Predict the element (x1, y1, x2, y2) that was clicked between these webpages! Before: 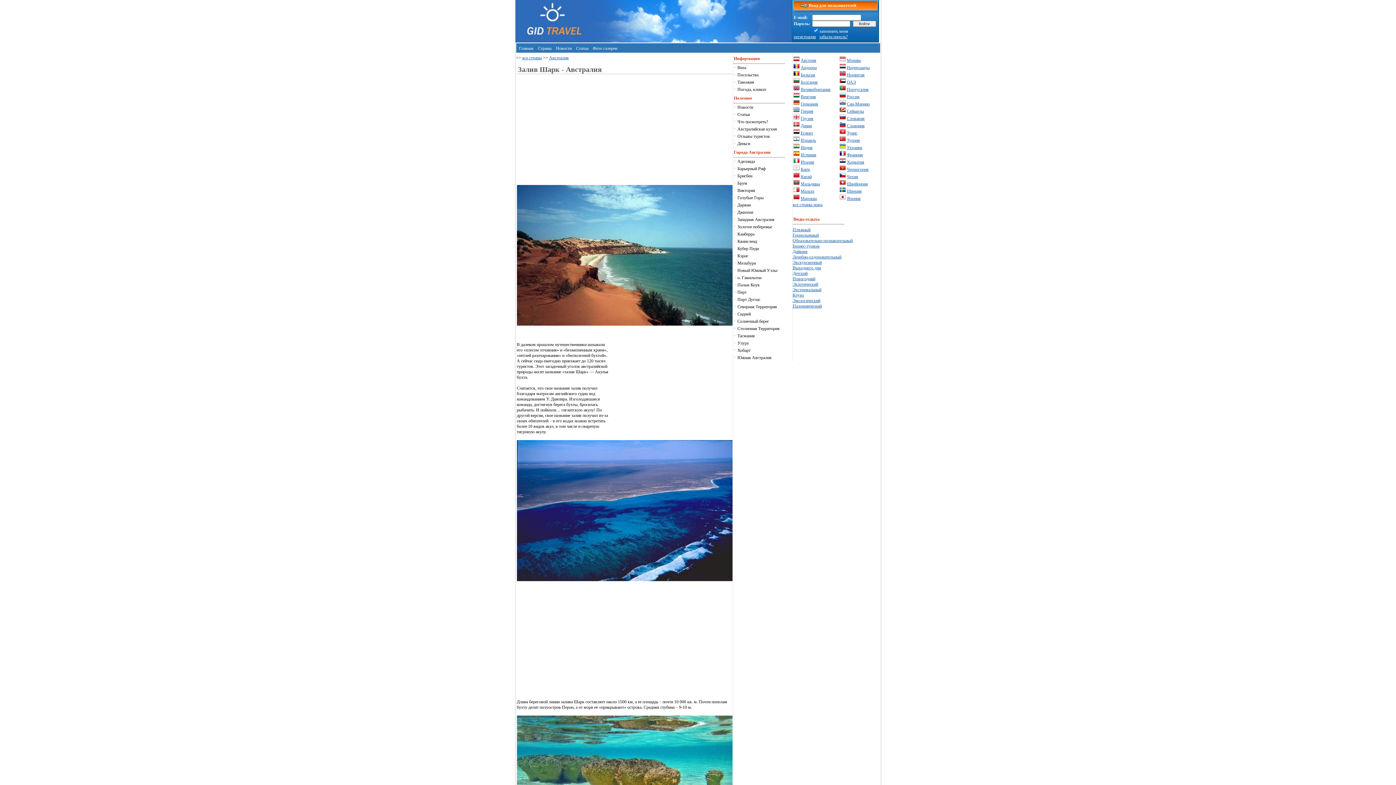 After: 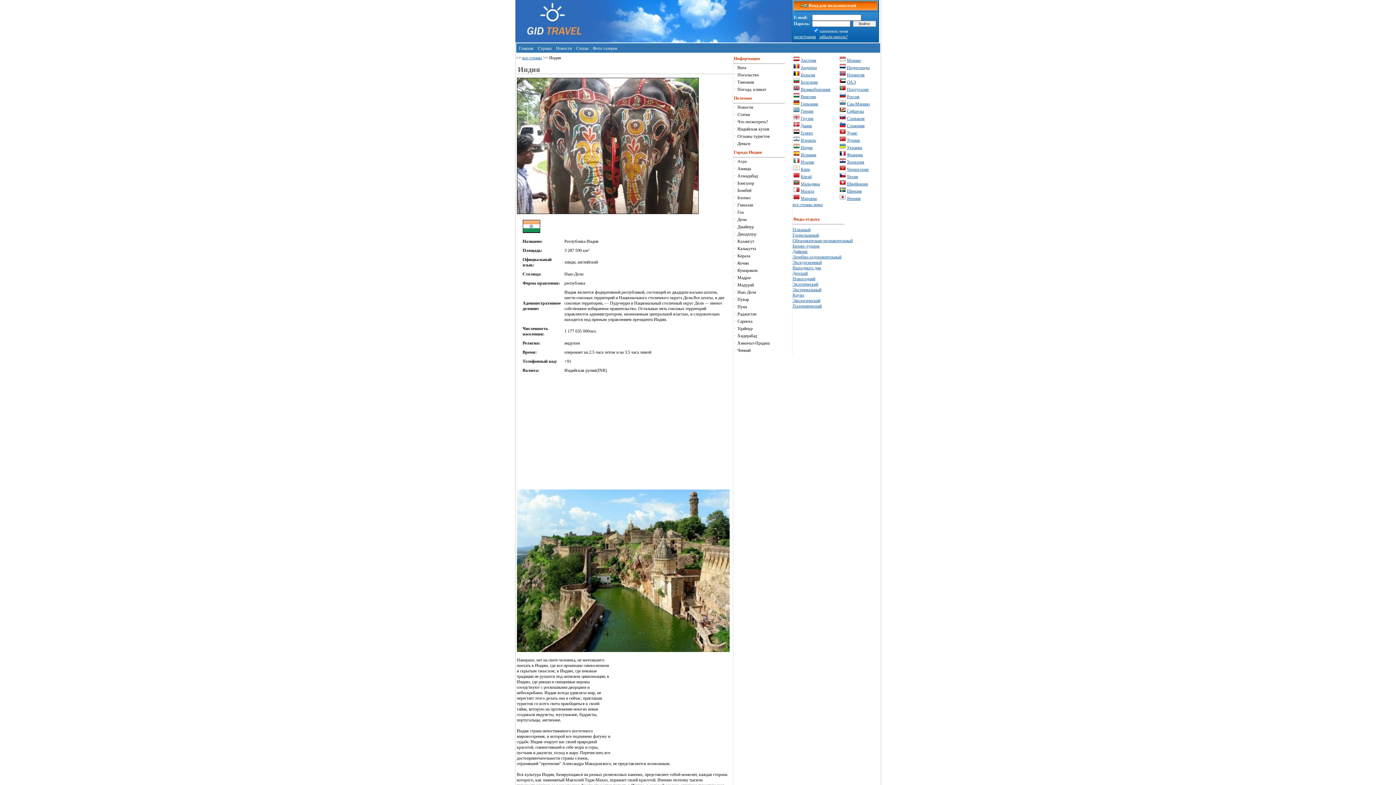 Action: label: Индия bbox: (800, 144, 812, 150)